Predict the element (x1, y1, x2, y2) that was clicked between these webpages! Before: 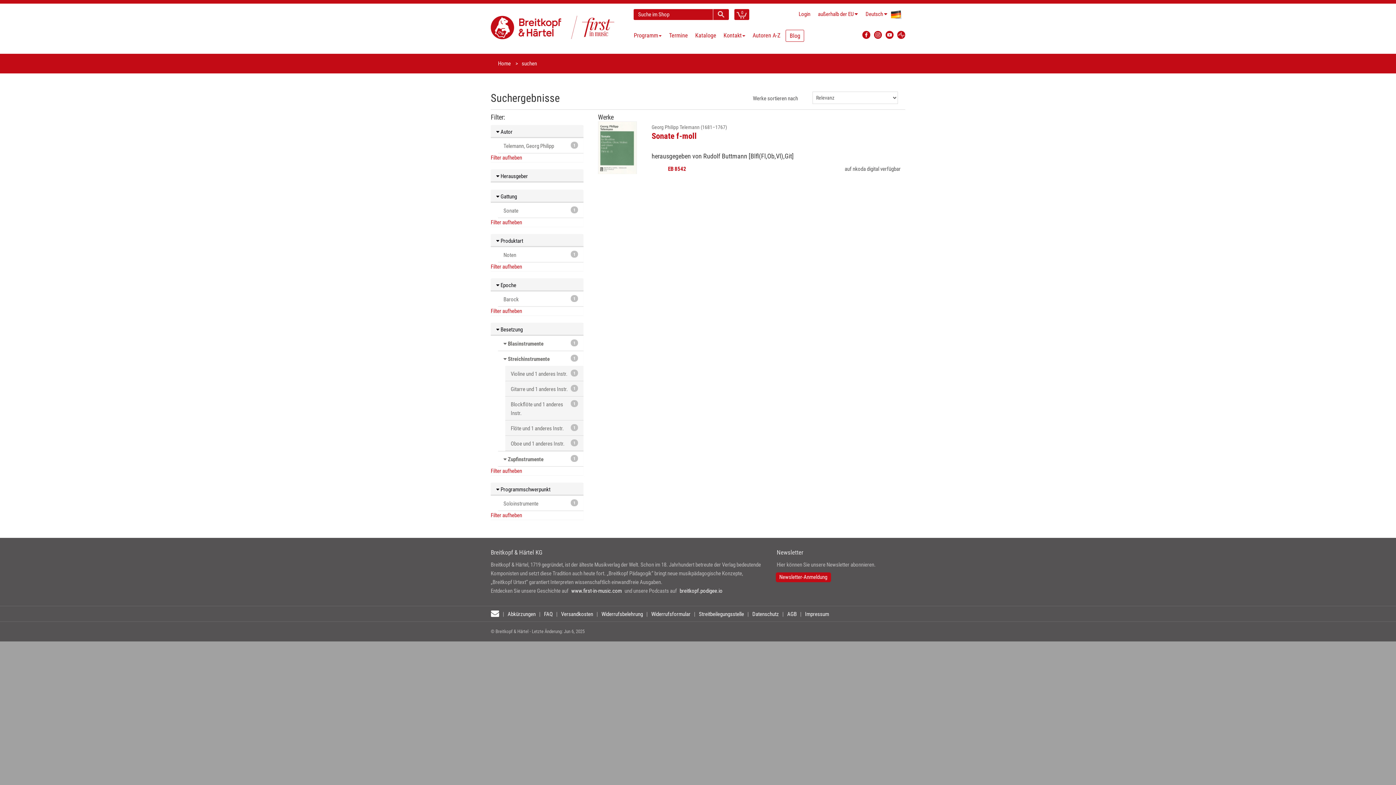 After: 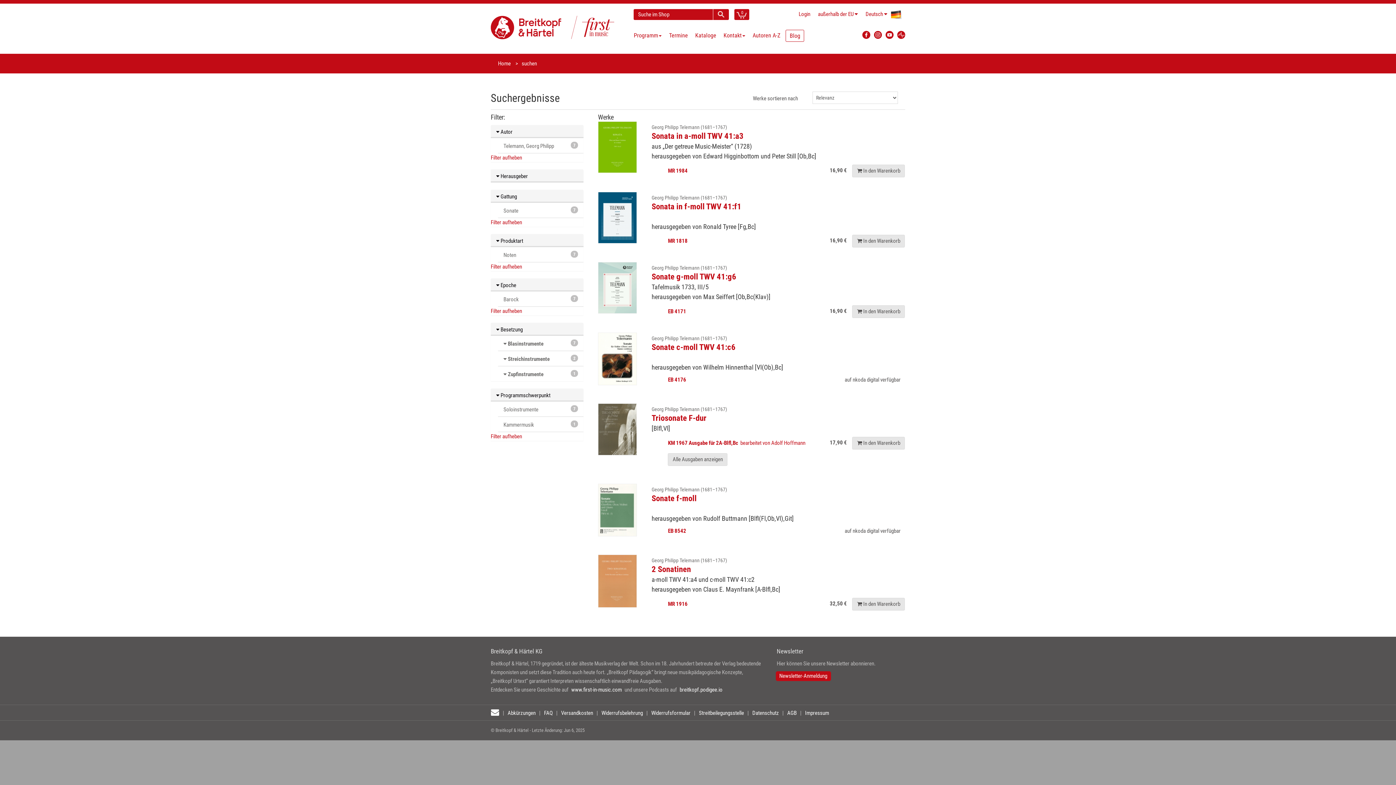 Action: label: Filter aufheben bbox: (490, 468, 522, 474)